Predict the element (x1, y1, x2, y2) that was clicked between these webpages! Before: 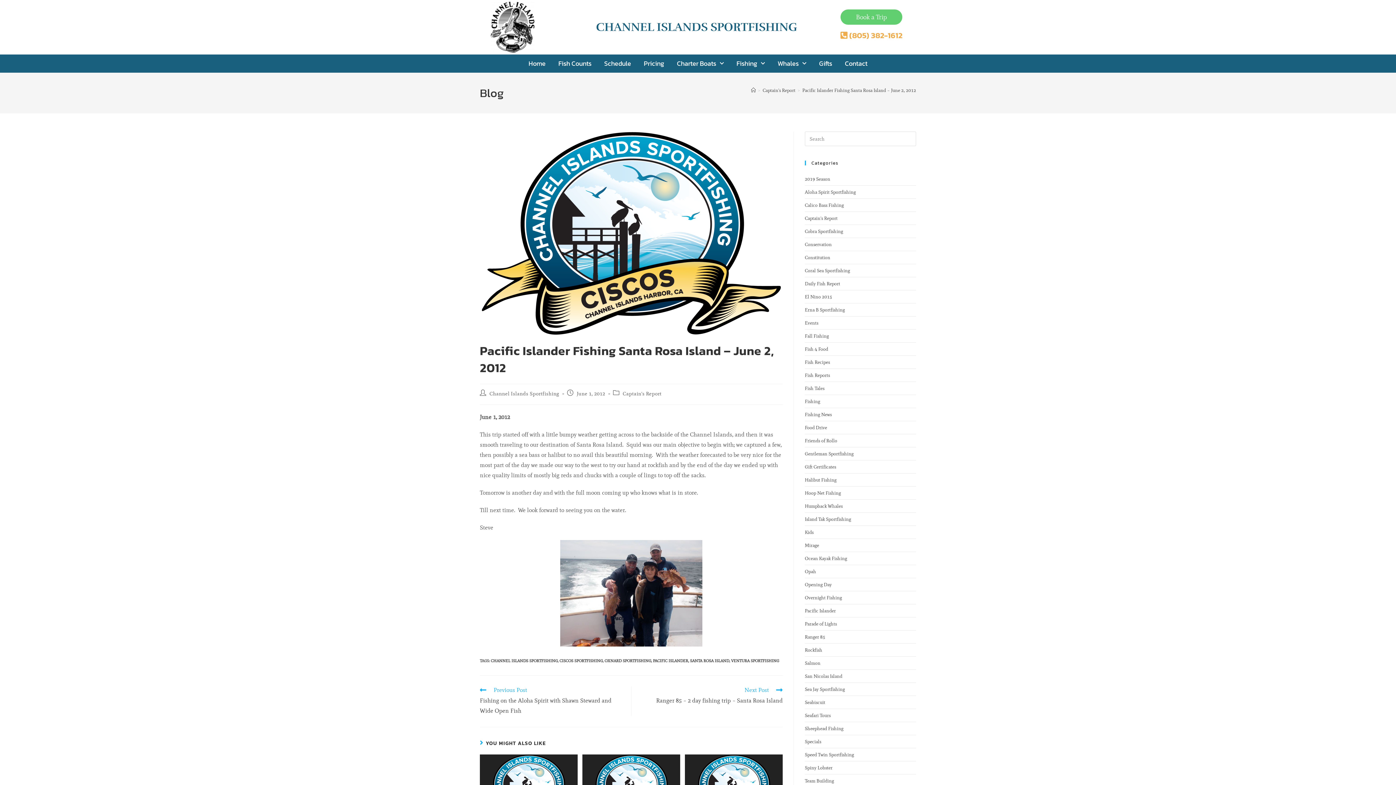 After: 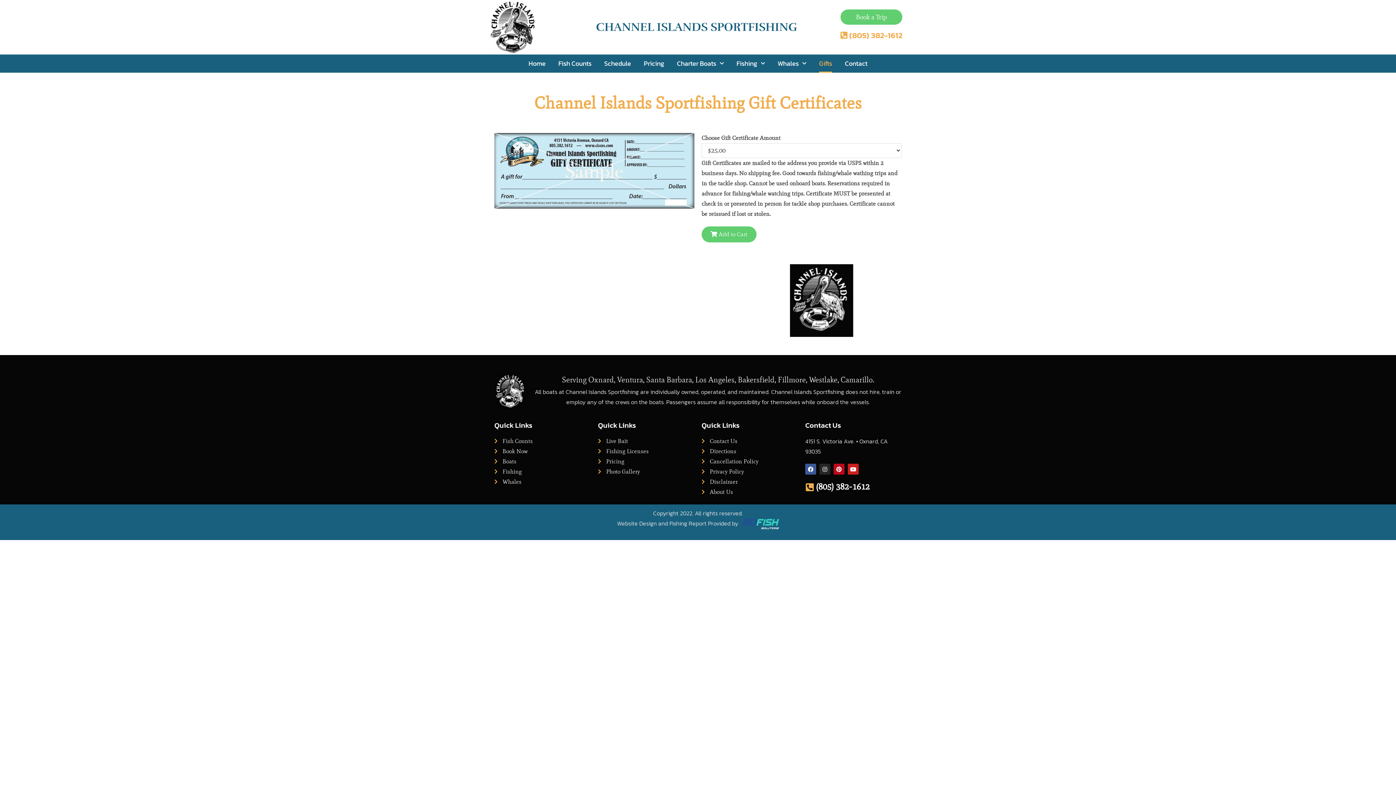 Action: label: Gifts bbox: (819, 54, 832, 72)